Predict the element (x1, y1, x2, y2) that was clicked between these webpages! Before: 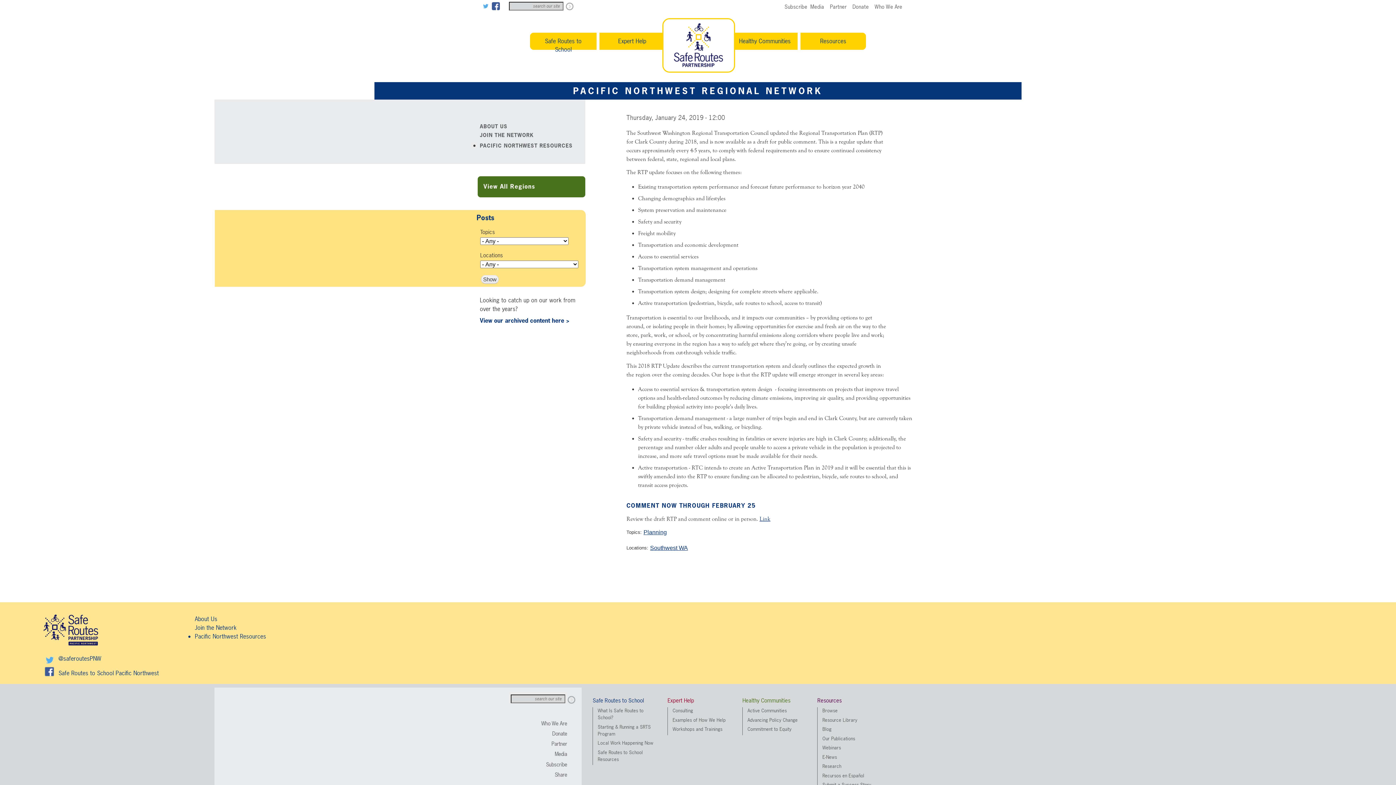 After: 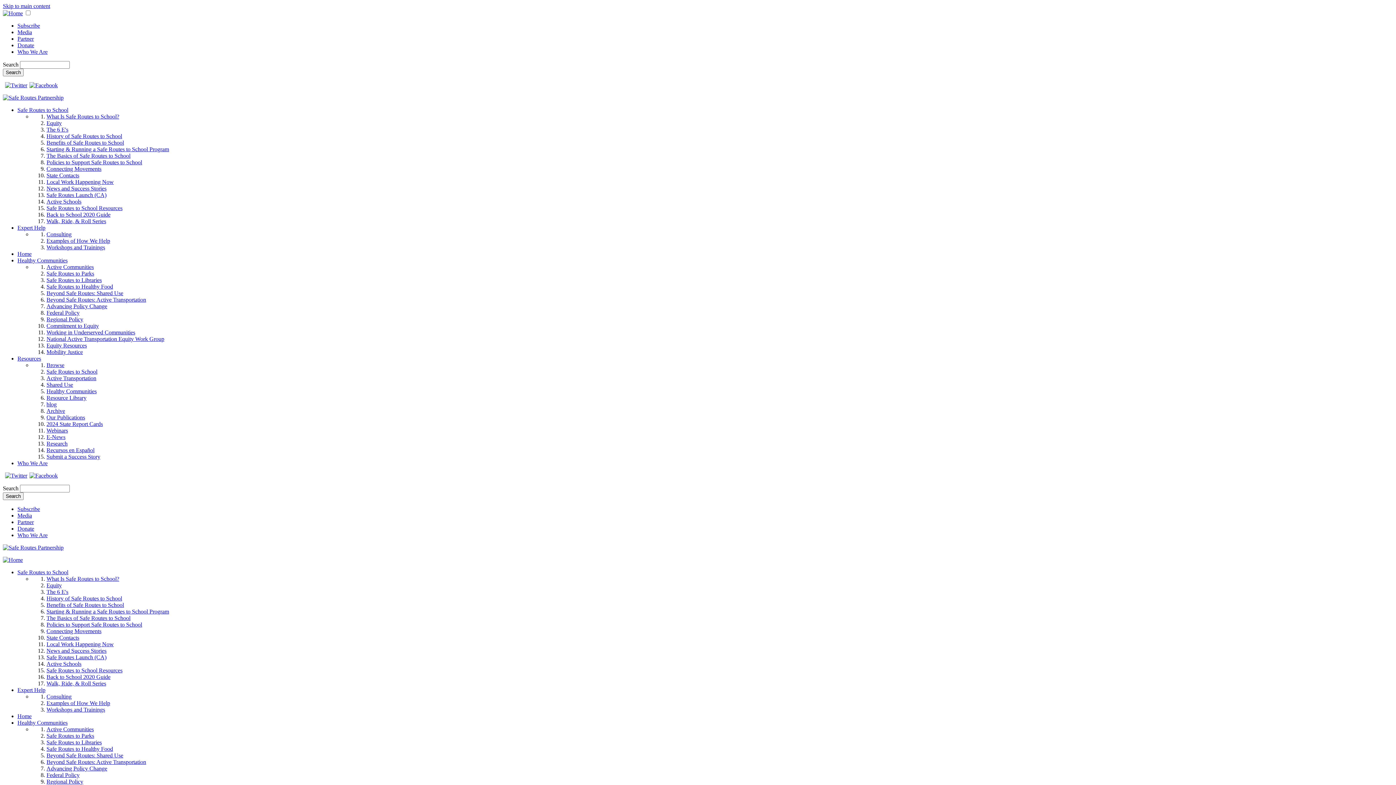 Action: label: Pacific Northwest Resources bbox: (194, 632, 266, 640)